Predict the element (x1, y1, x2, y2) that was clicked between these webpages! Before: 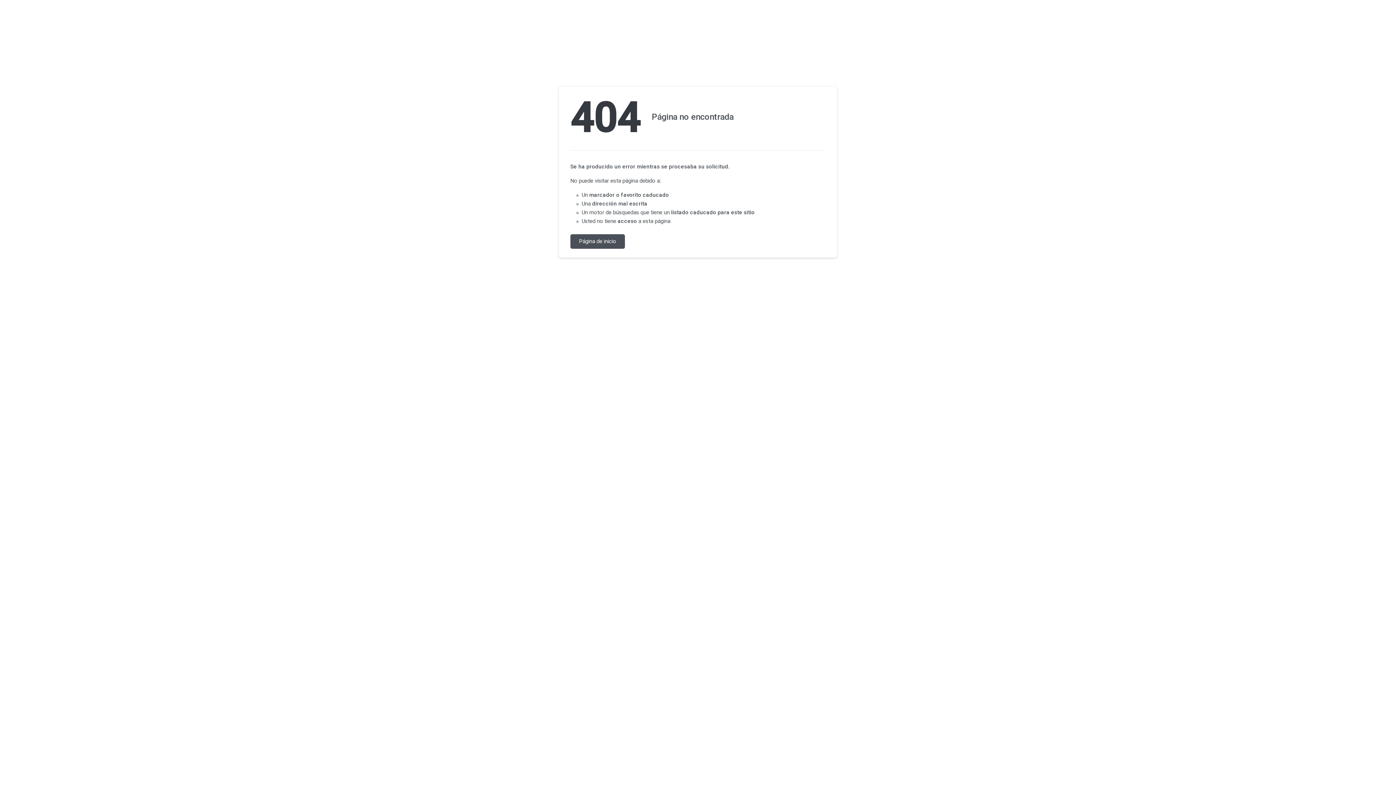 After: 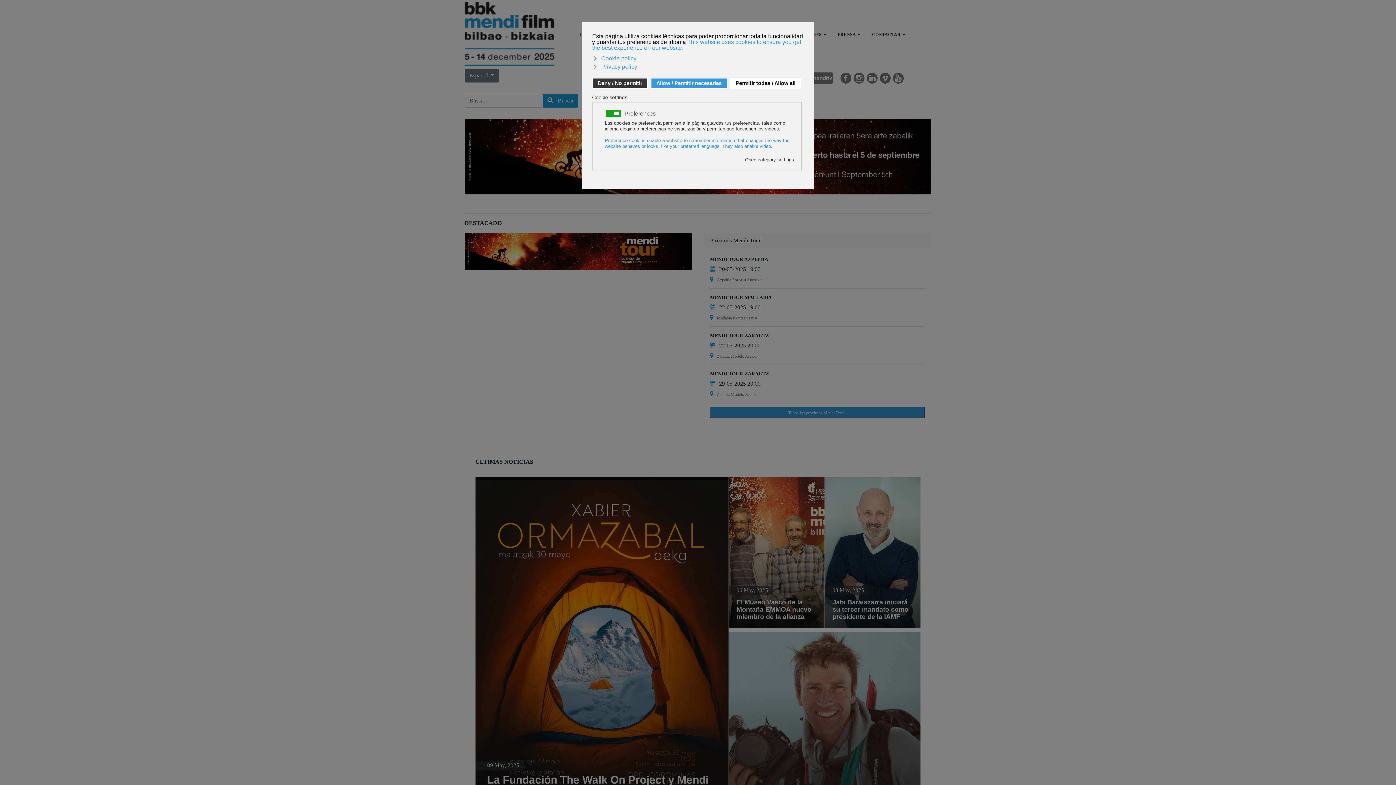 Action: label: Página de inicio bbox: (570, 234, 625, 248)